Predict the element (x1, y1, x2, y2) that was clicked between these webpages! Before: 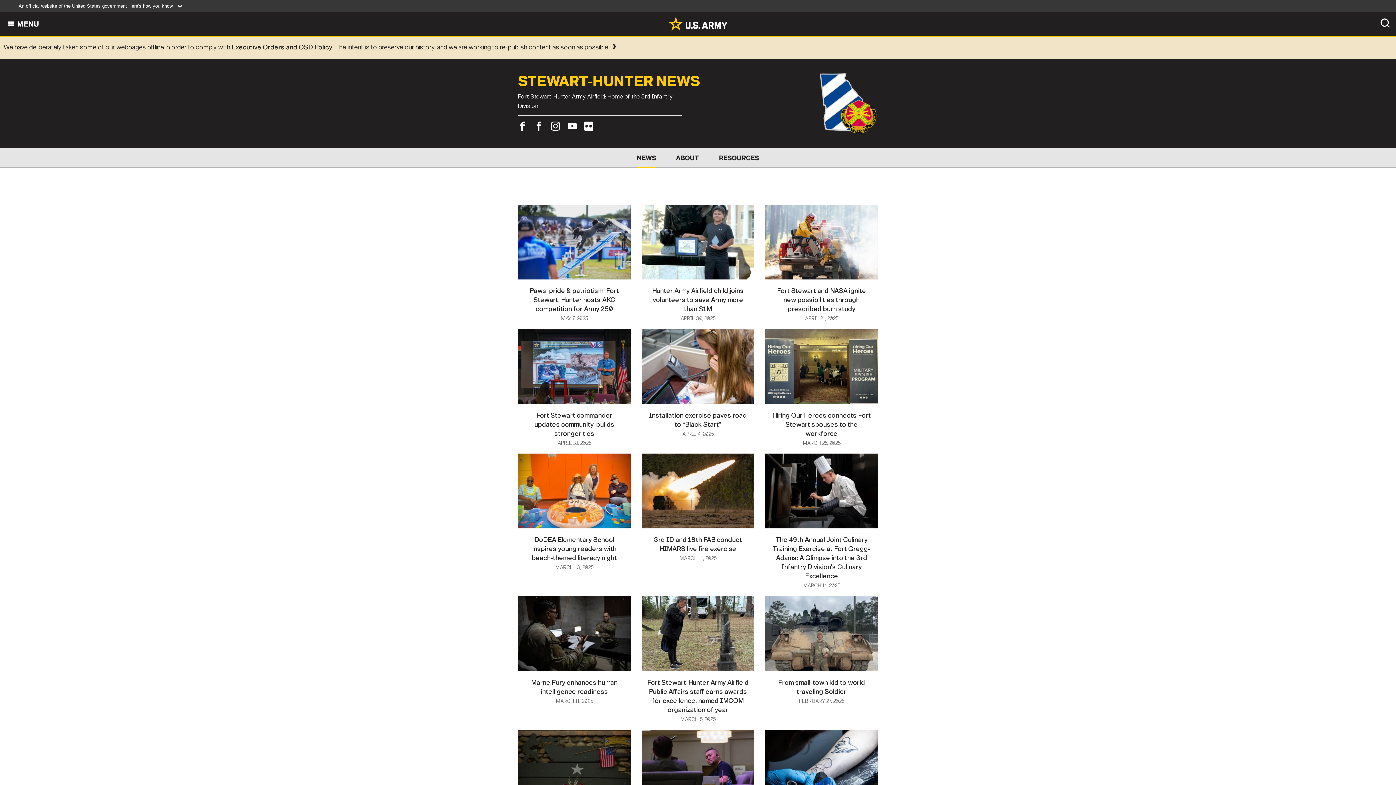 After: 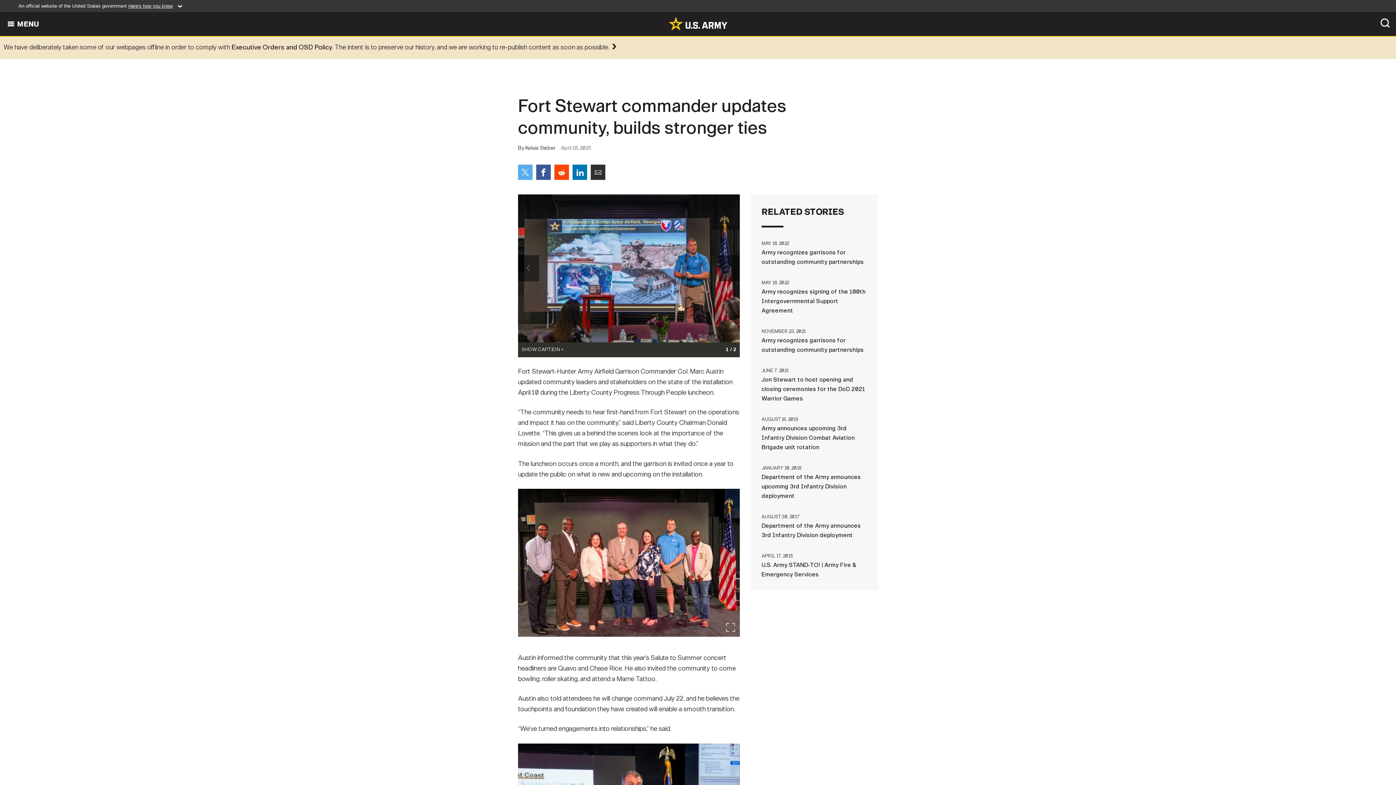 Action: label: Fort Stewart commander updates community, builds stronger ties
APRIL 18, 2025 bbox: (518, 329, 630, 453)